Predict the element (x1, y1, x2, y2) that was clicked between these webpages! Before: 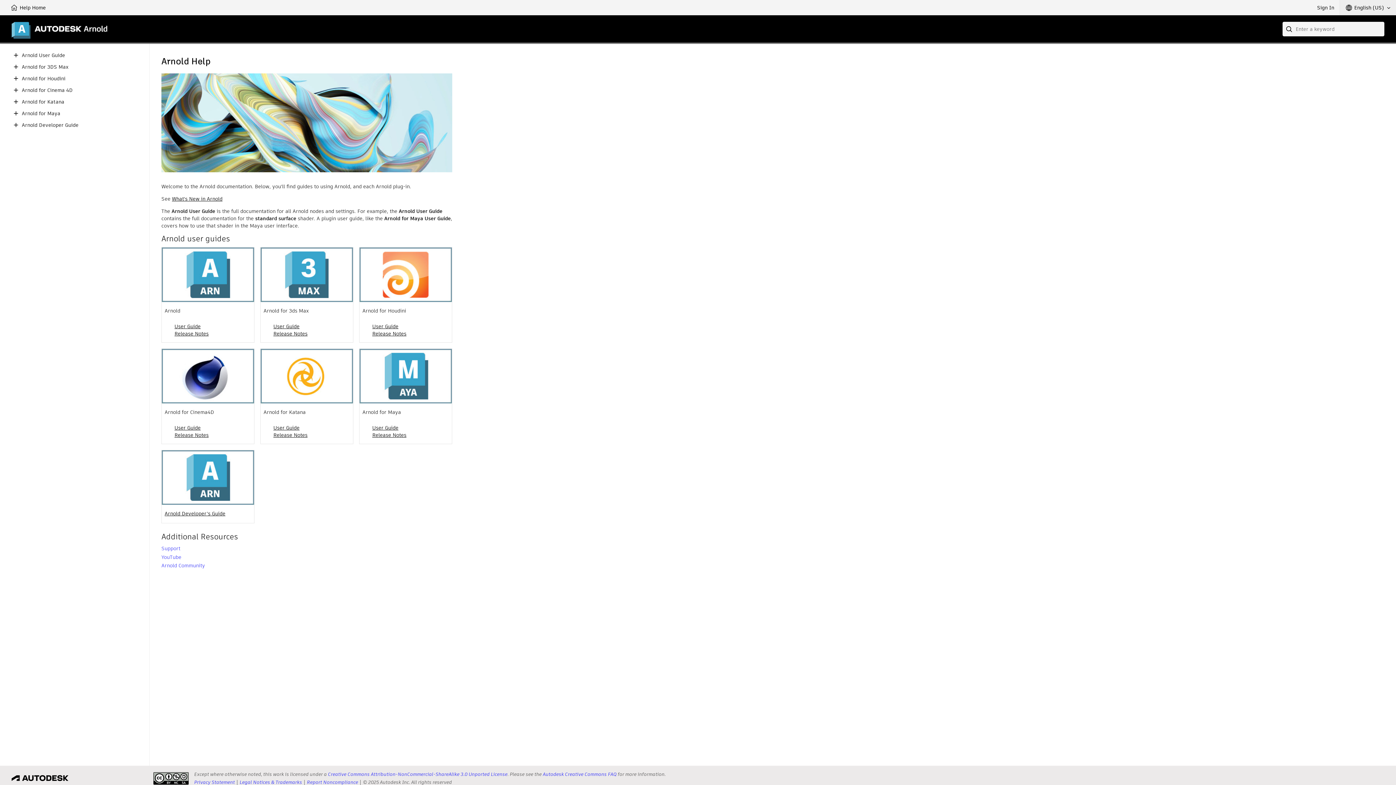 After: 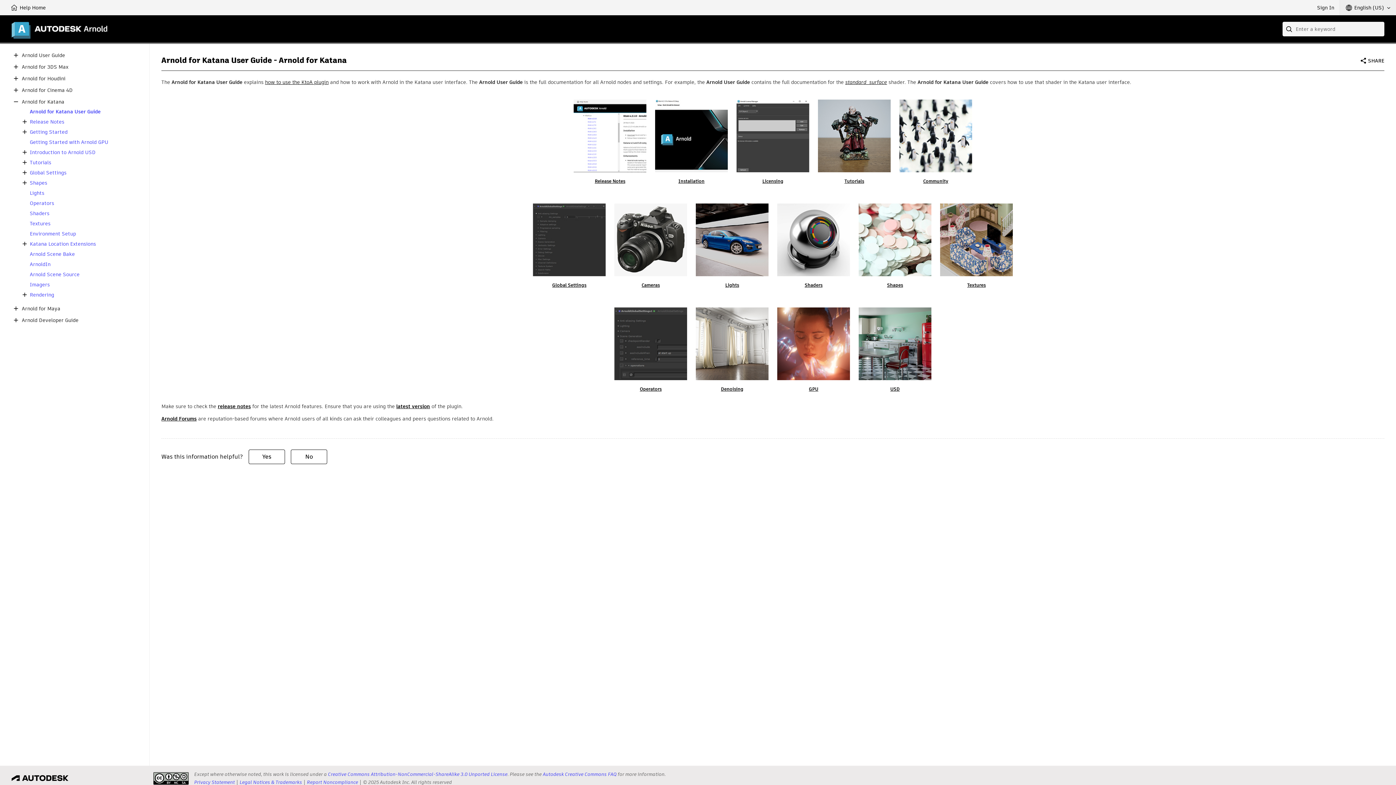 Action: bbox: (273, 424, 299, 431) label: User Guide